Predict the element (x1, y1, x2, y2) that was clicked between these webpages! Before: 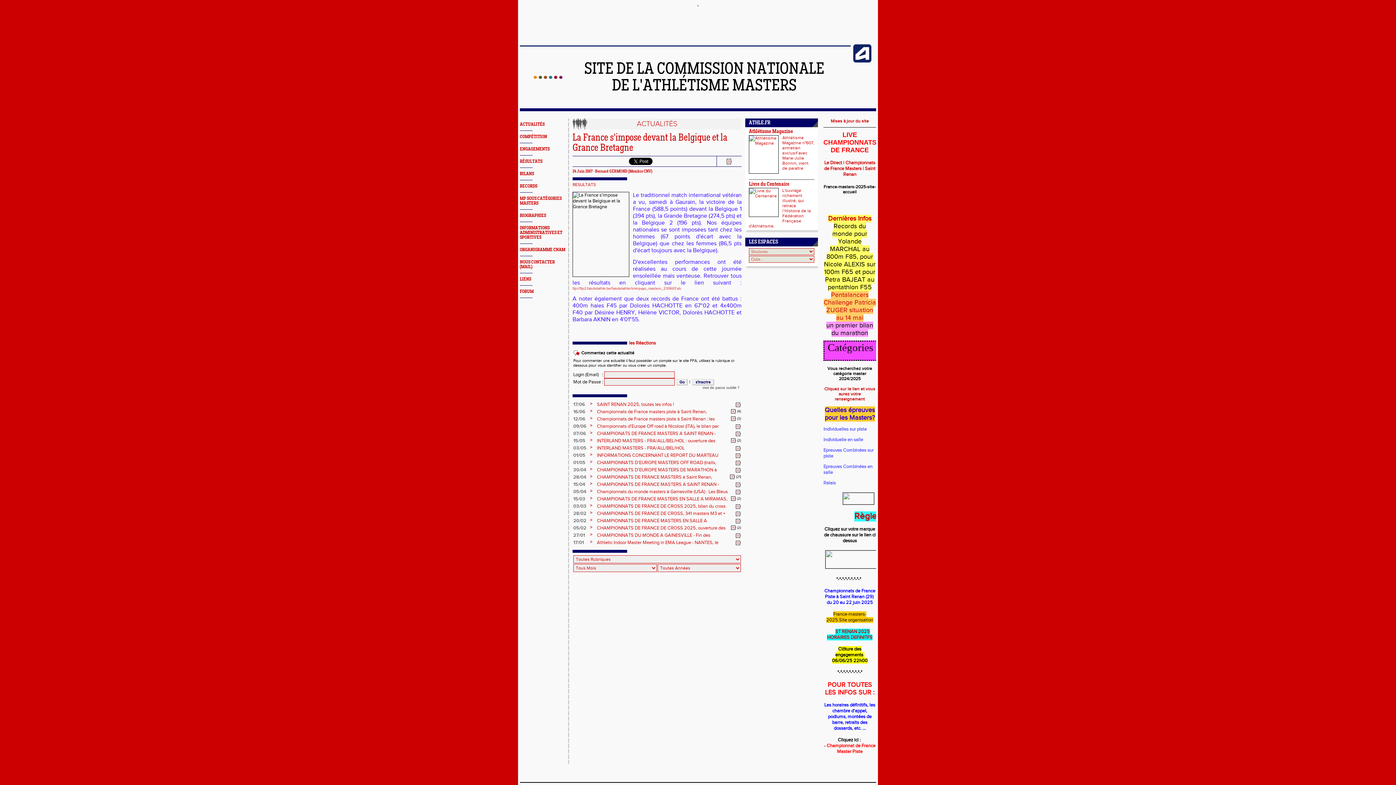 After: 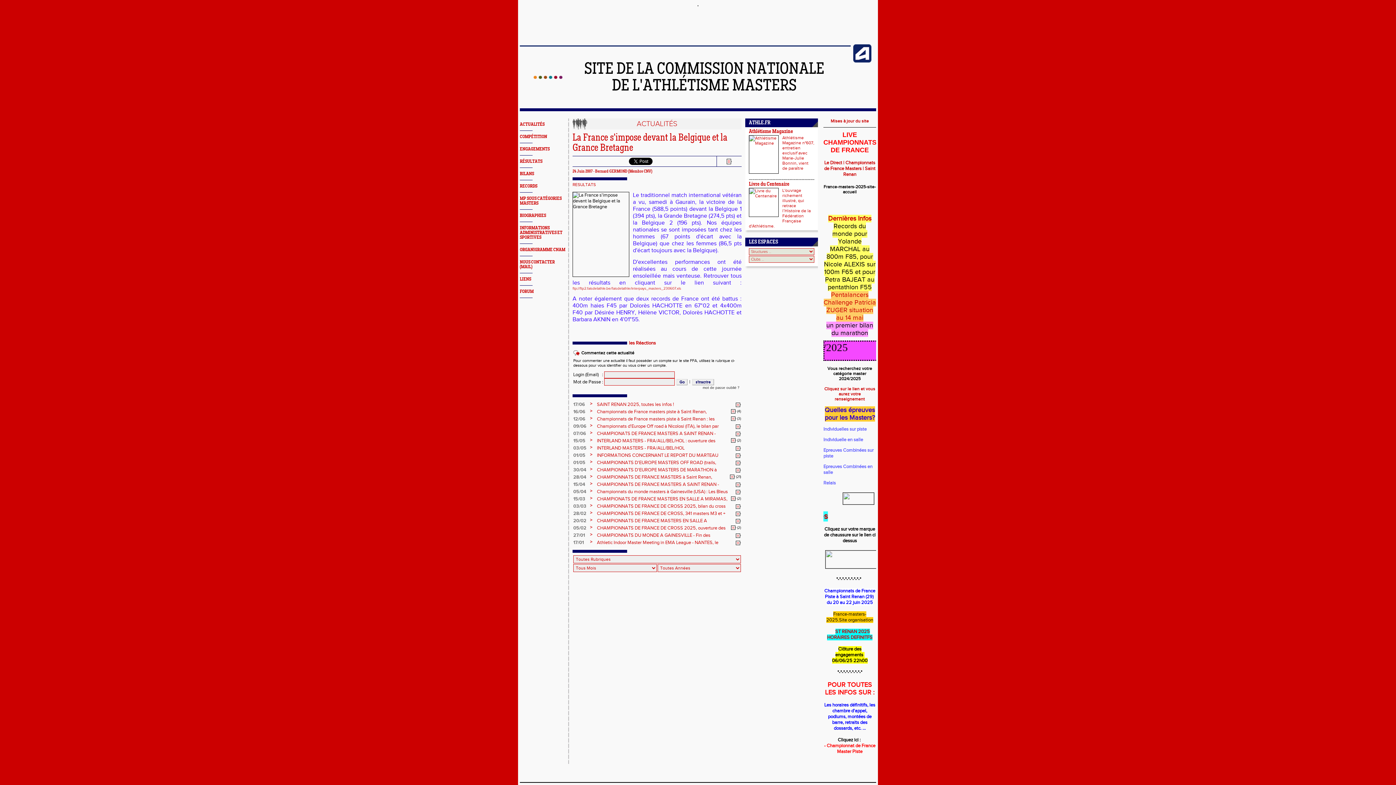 Action: bbox: (853, 58, 871, 64)